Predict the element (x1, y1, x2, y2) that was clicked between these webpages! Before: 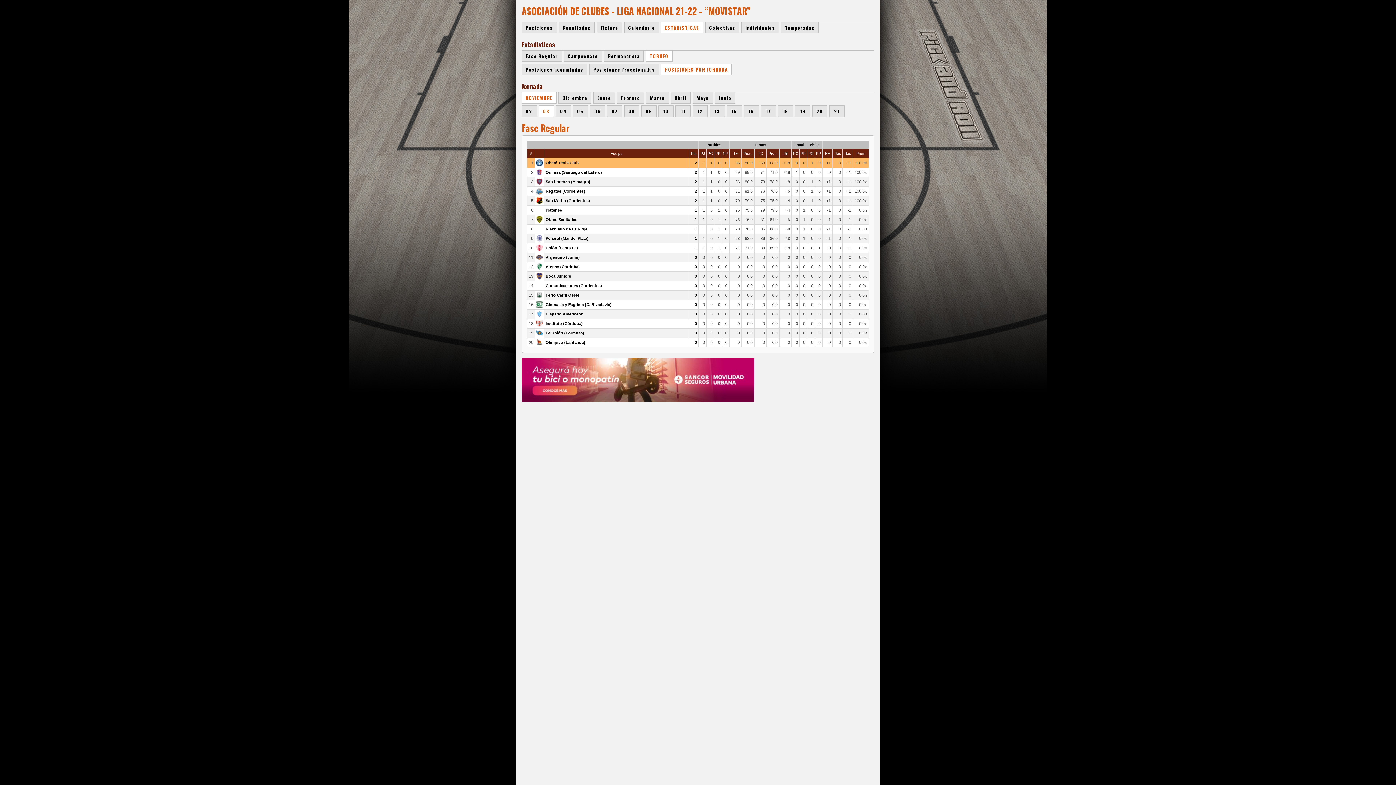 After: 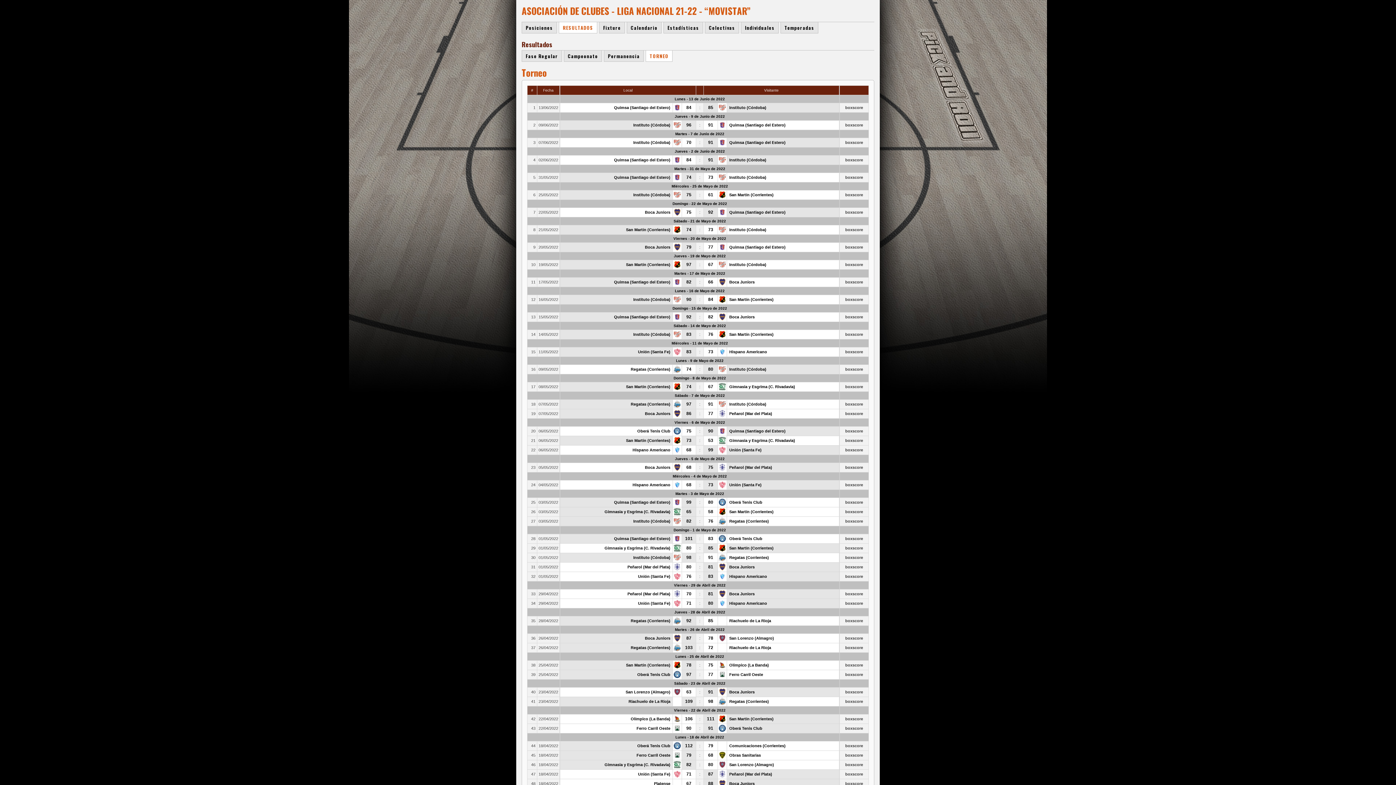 Action: bbox: (559, 22, 594, 33) label: Resultados